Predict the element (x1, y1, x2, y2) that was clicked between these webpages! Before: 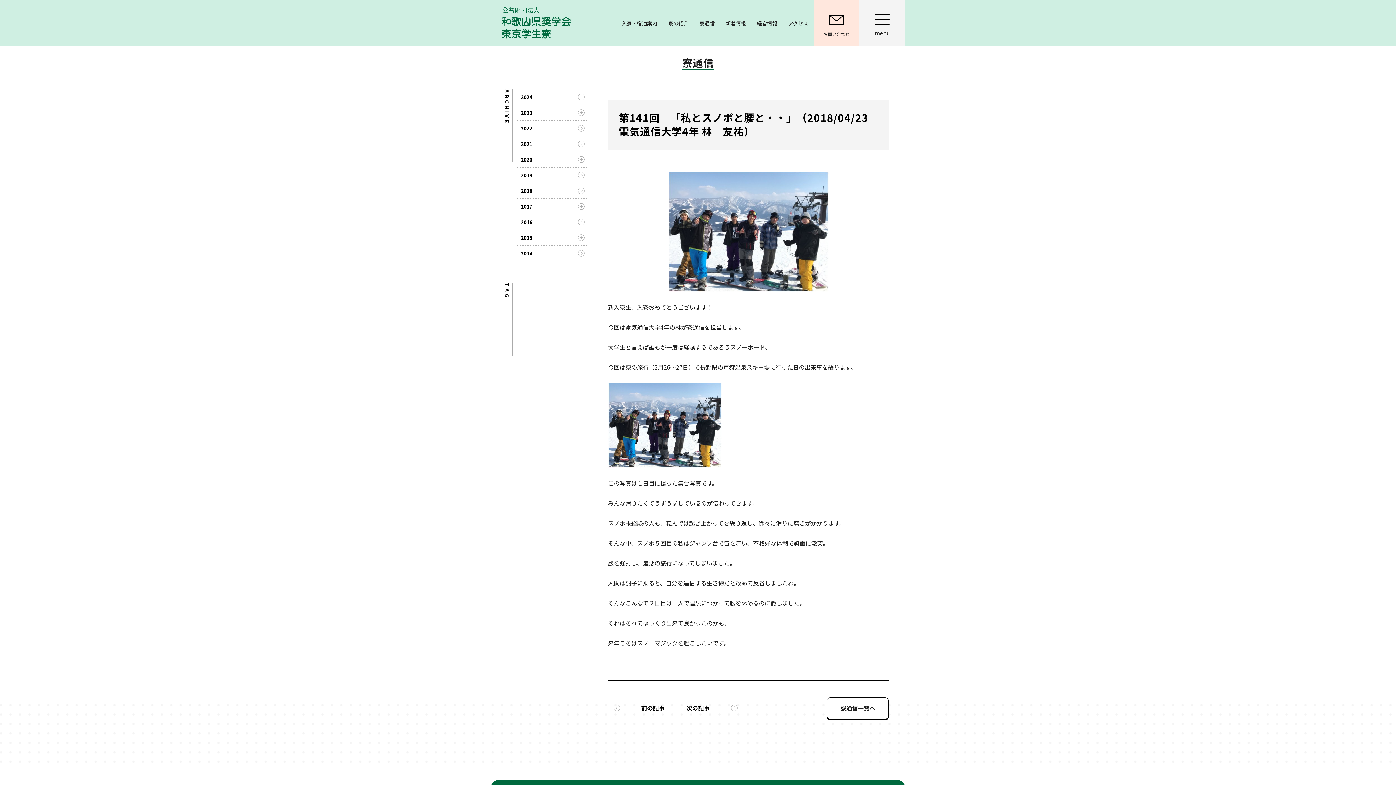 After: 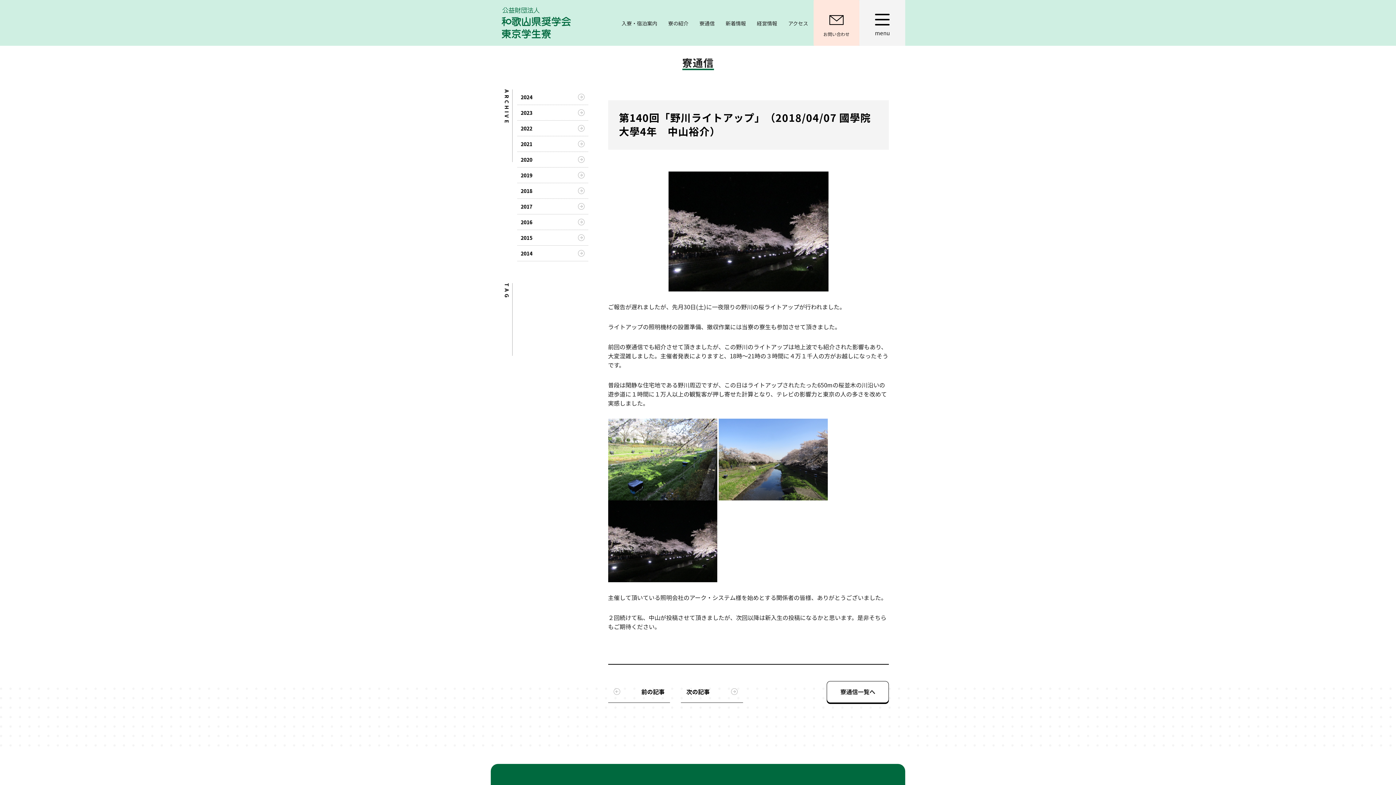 Action: bbox: (608, 697, 670, 719) label: 前の記事